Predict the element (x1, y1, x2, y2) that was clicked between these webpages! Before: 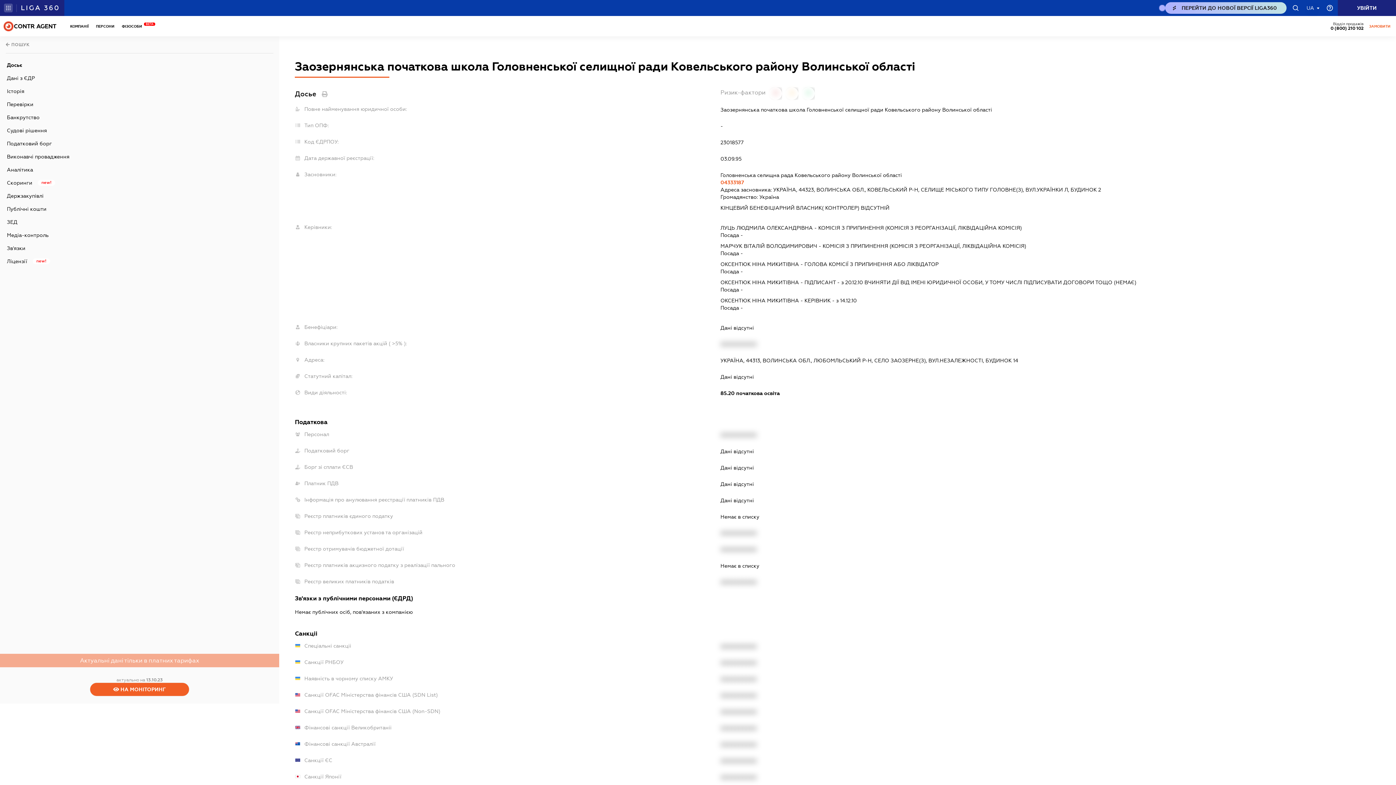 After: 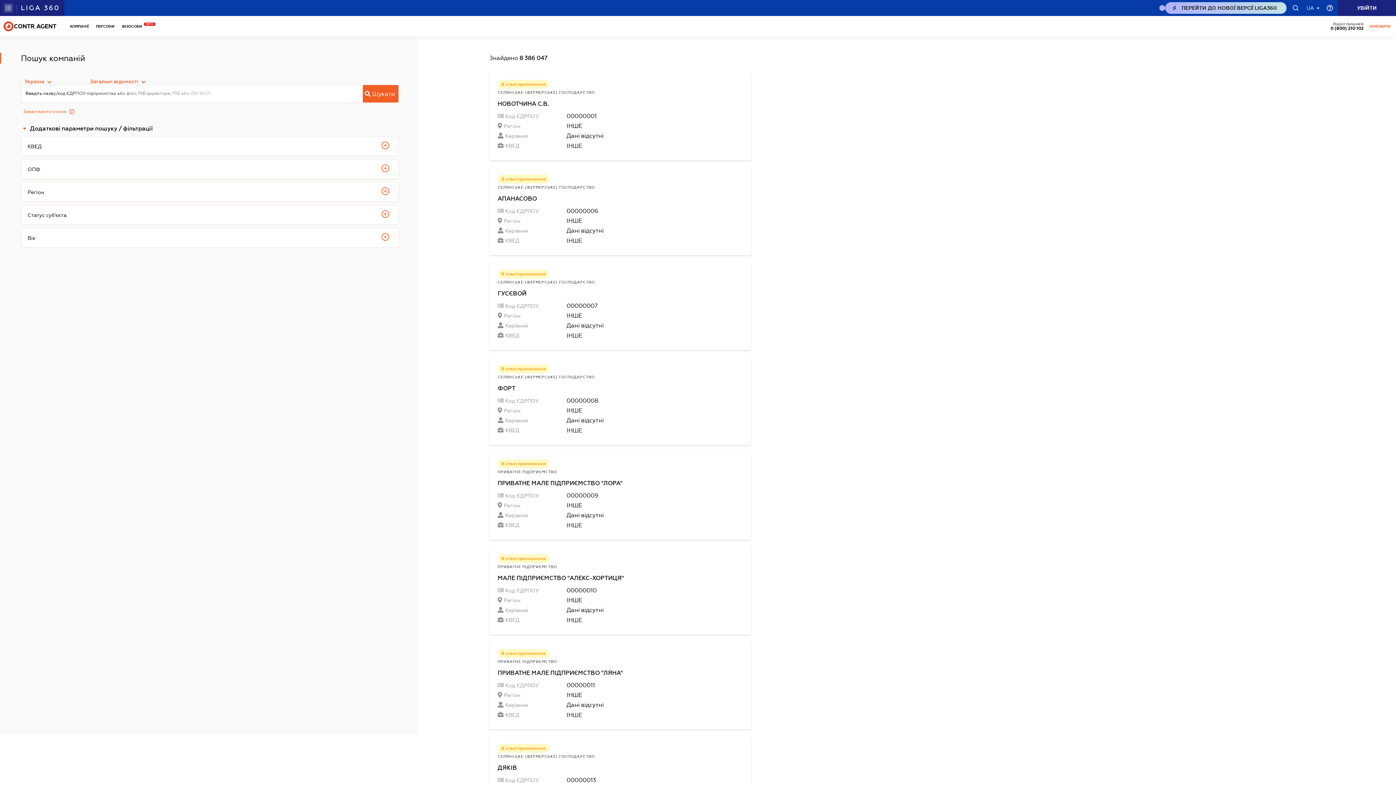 Action: bbox: (5, 36, 273, 53)